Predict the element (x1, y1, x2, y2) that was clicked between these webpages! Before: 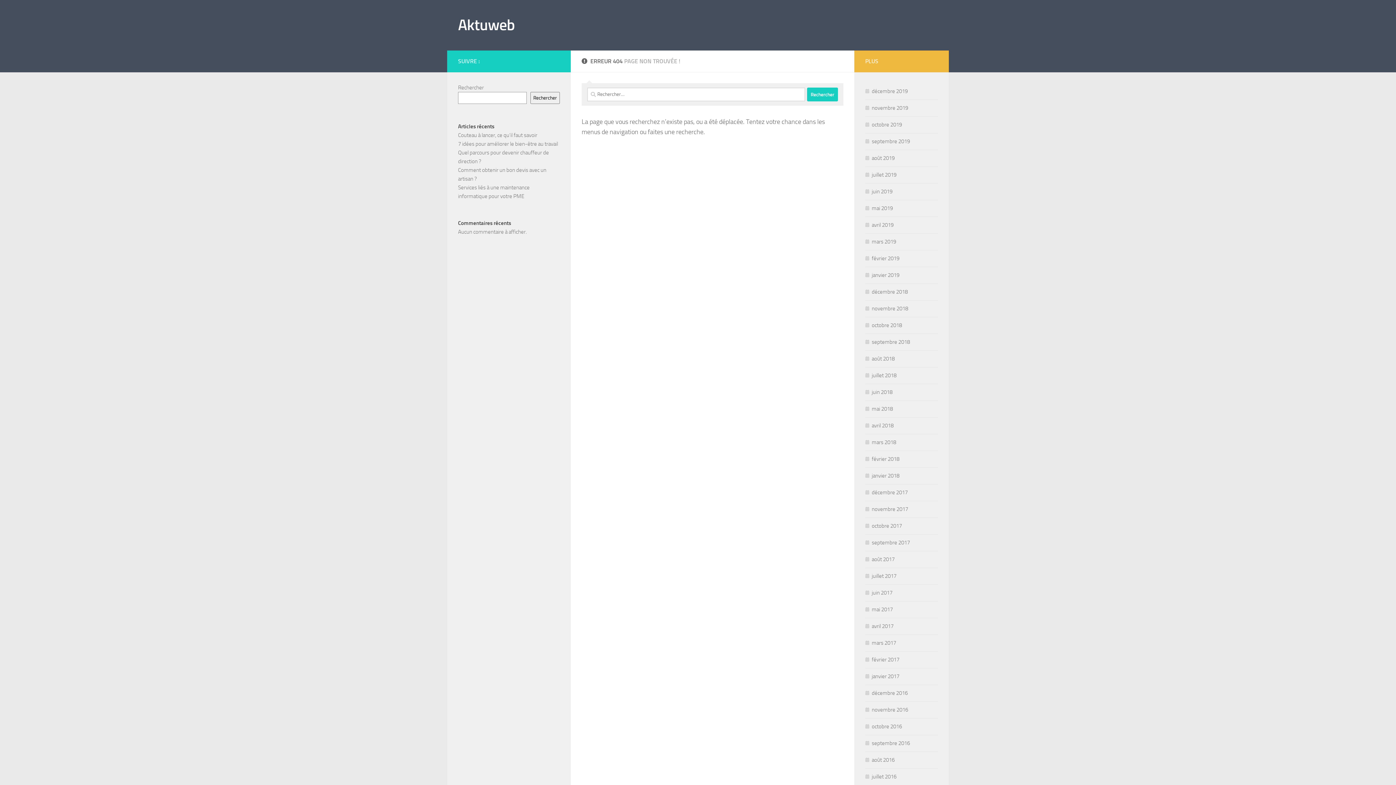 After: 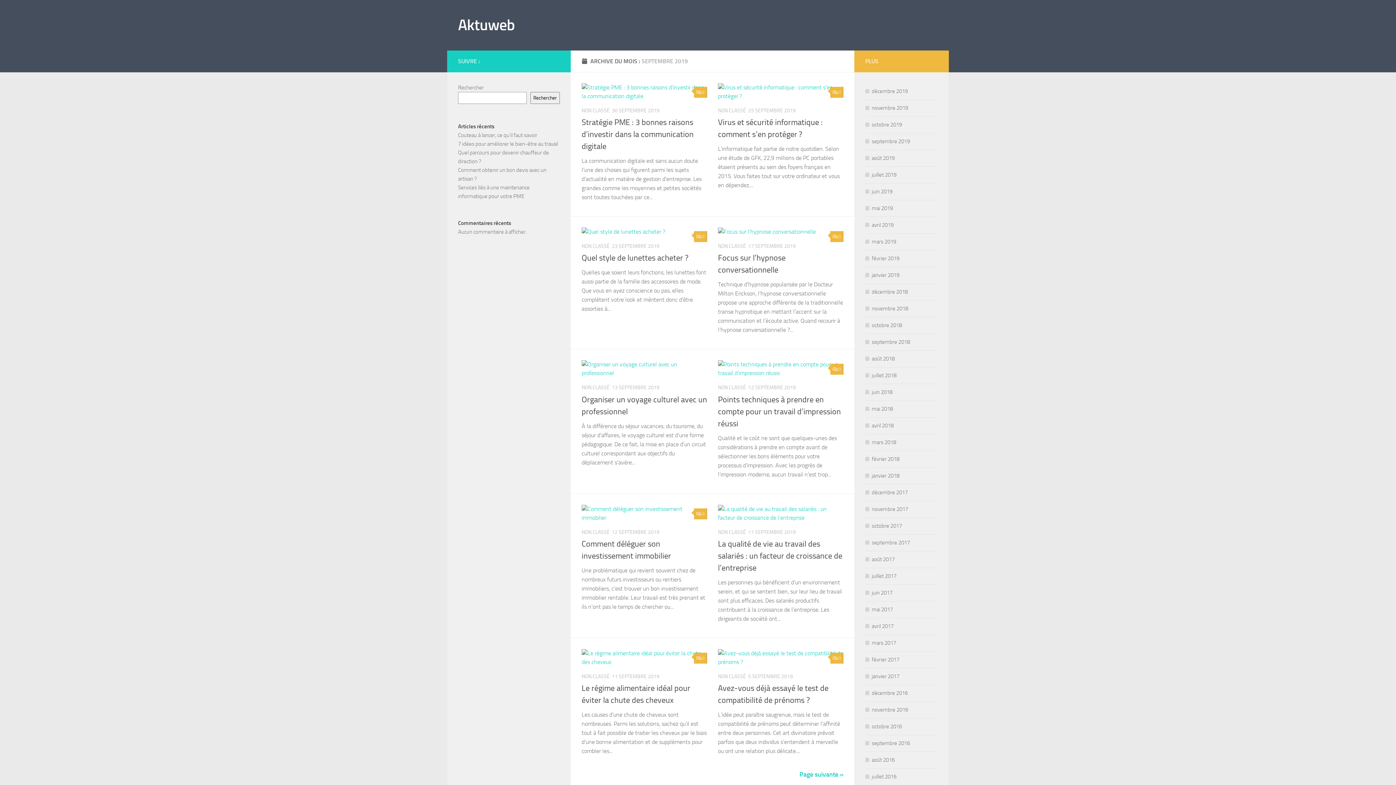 Action: label: septembre 2019 bbox: (865, 138, 910, 144)